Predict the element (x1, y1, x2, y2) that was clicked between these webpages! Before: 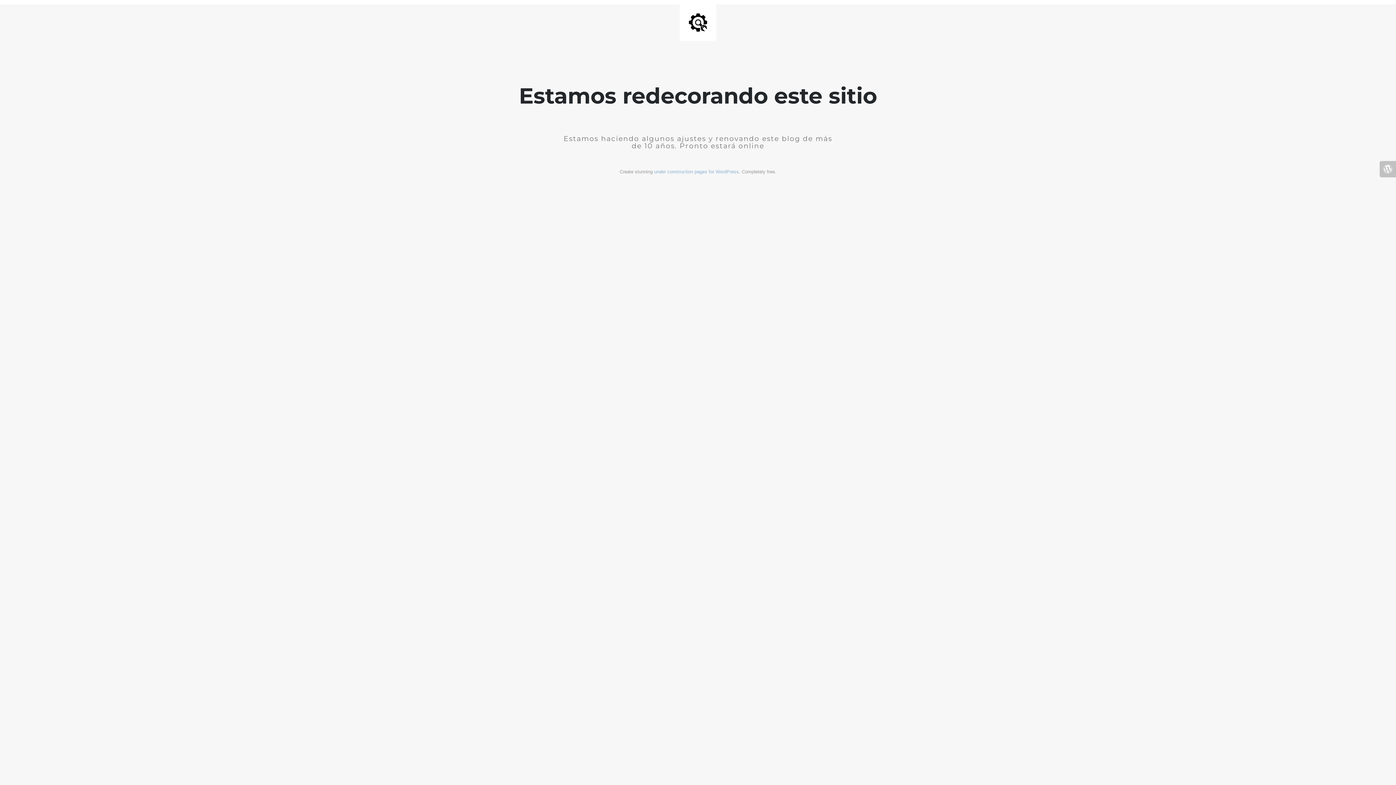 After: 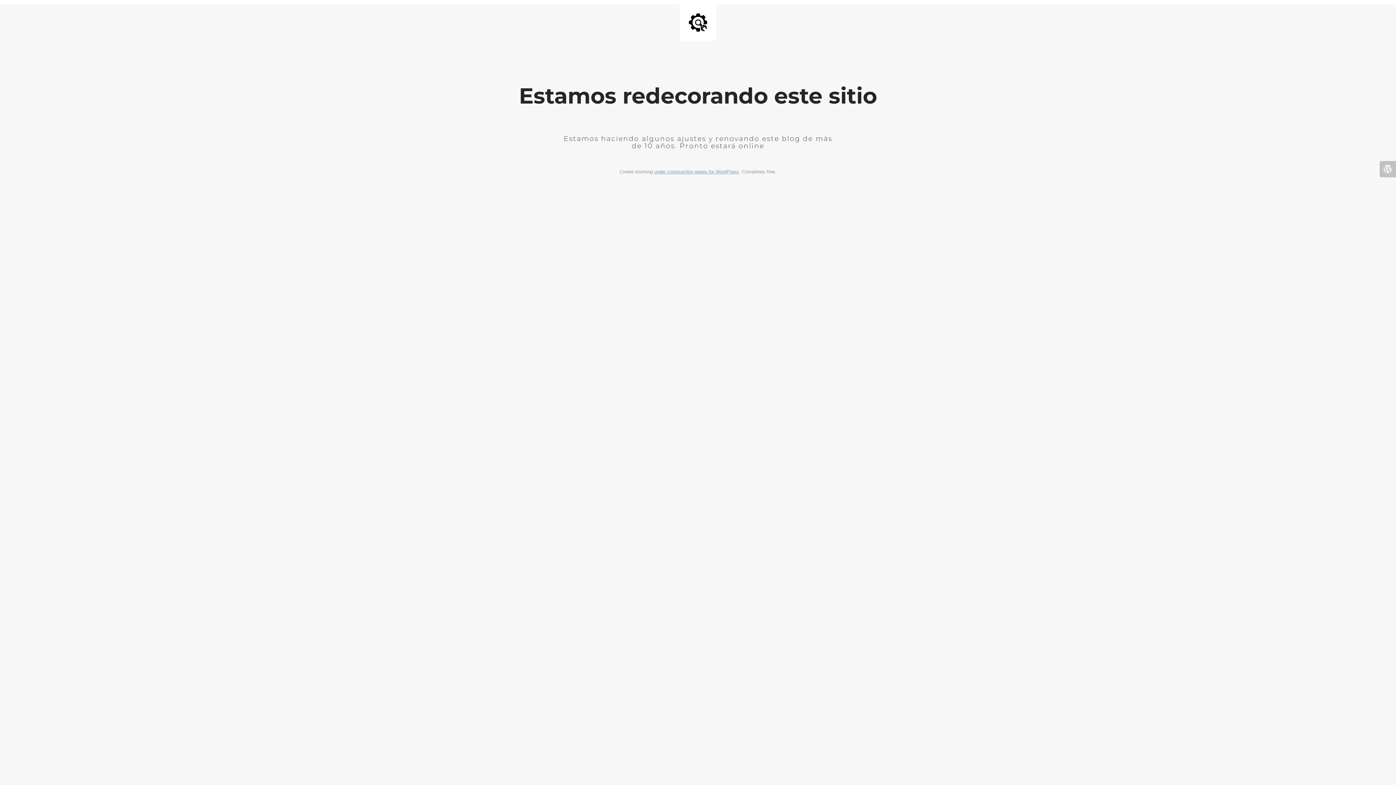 Action: bbox: (654, 169, 739, 174) label: under construction pages for WordPress